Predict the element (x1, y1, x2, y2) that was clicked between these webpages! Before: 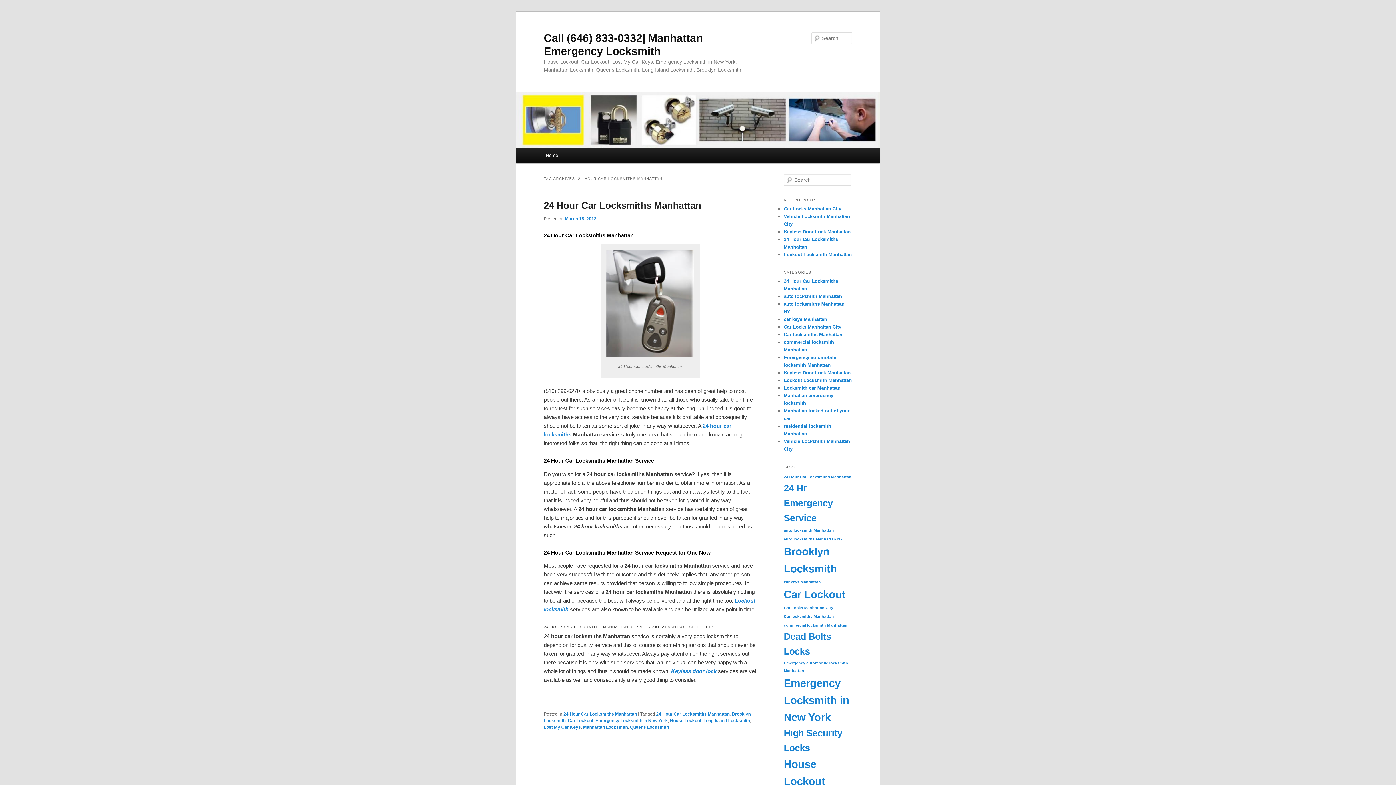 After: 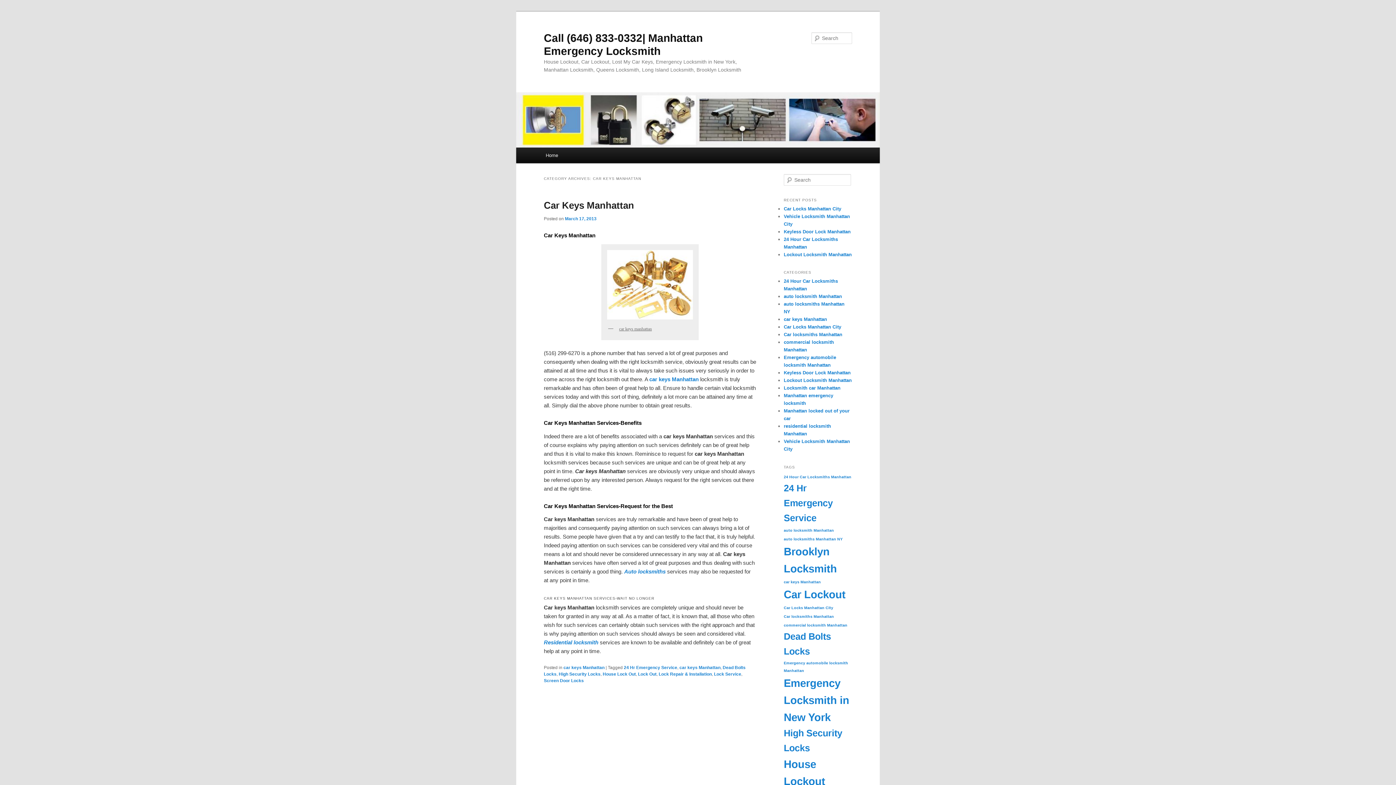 Action: bbox: (784, 316, 827, 322) label: car keys Manhattan